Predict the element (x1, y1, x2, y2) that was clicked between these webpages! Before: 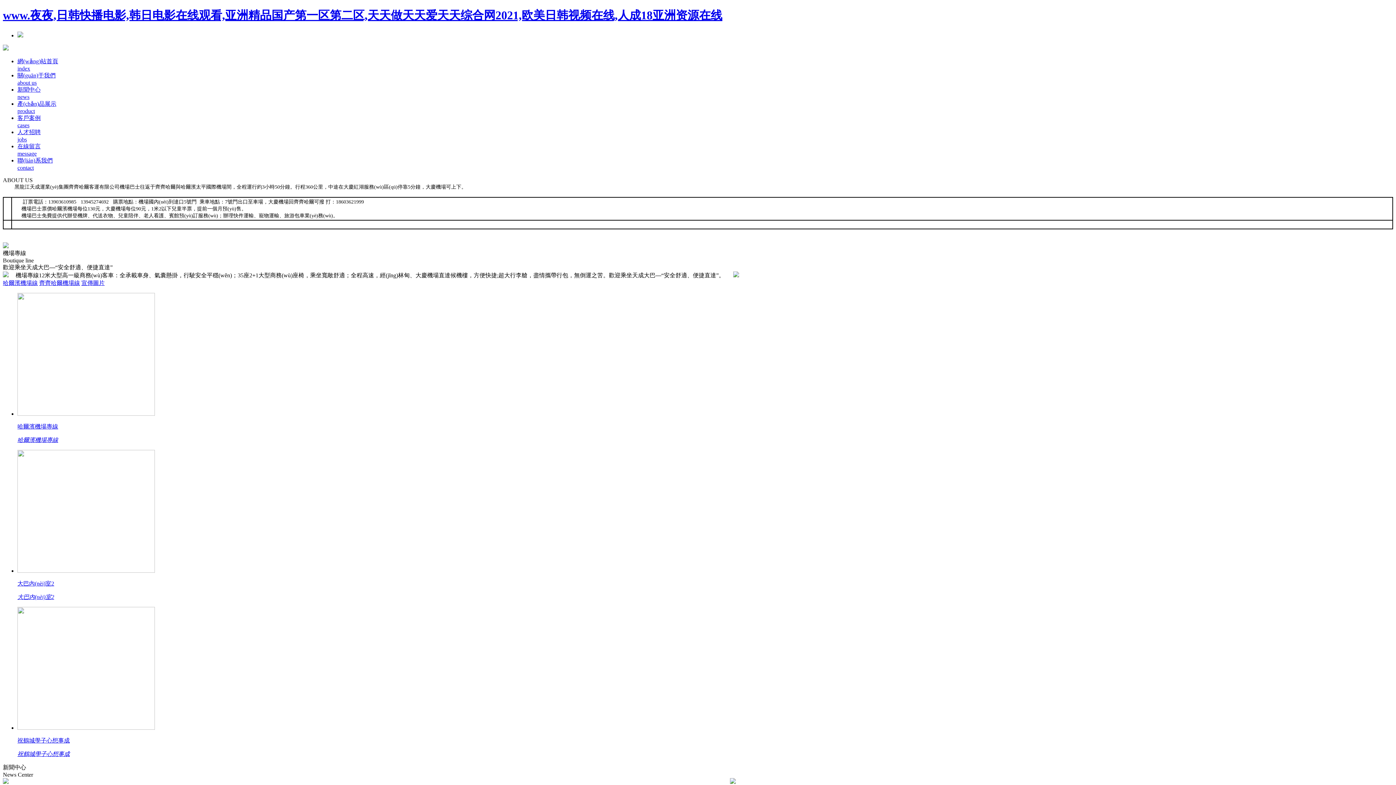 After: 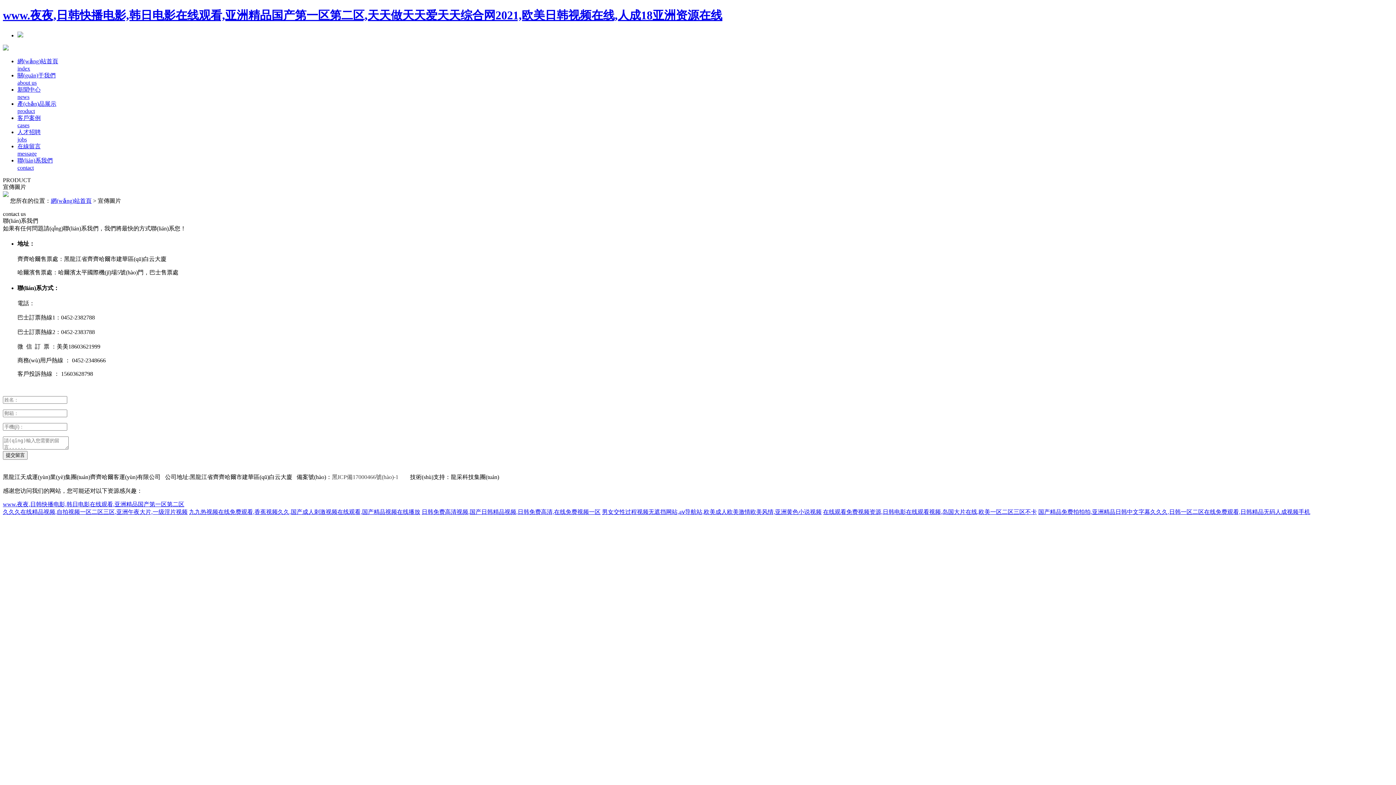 Action: bbox: (81, 279, 104, 286) label: 宣傳圖片